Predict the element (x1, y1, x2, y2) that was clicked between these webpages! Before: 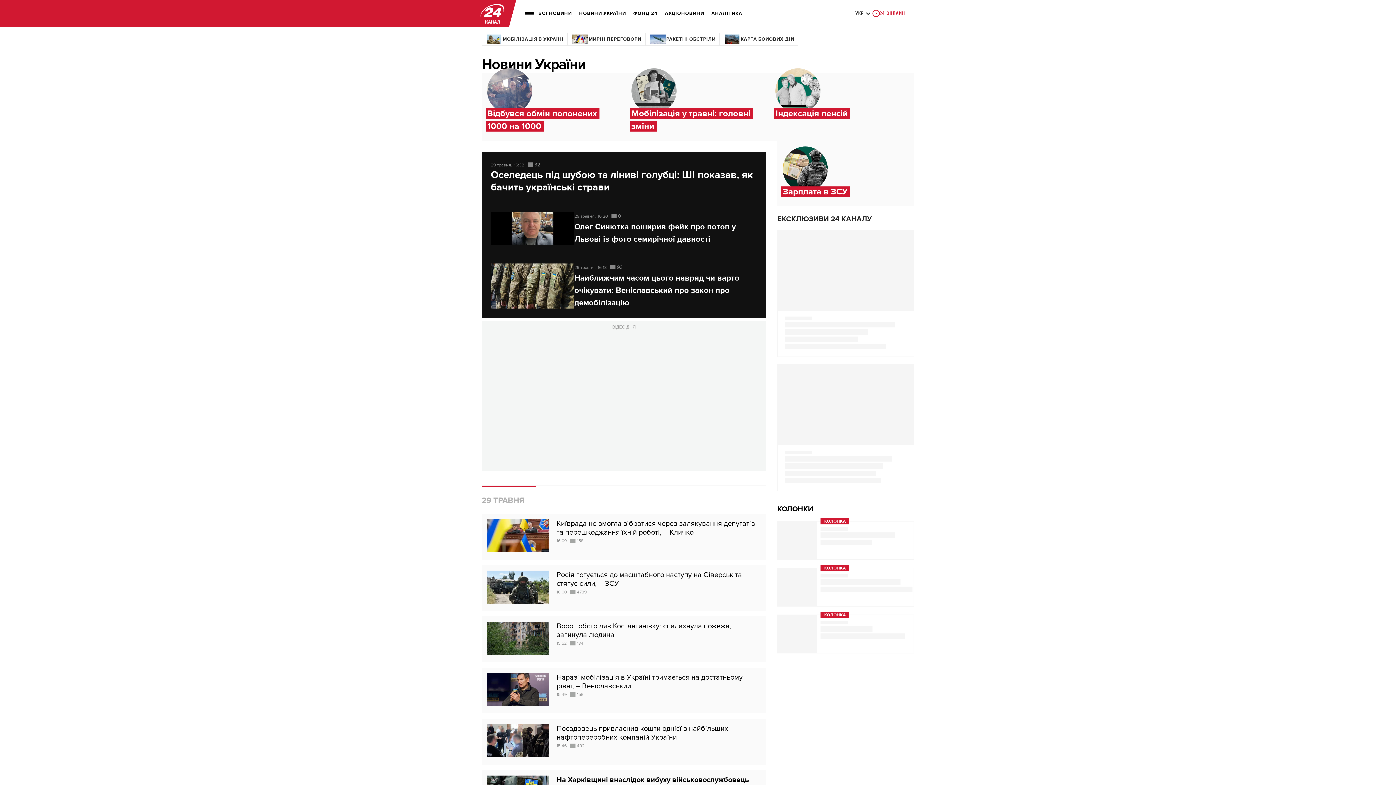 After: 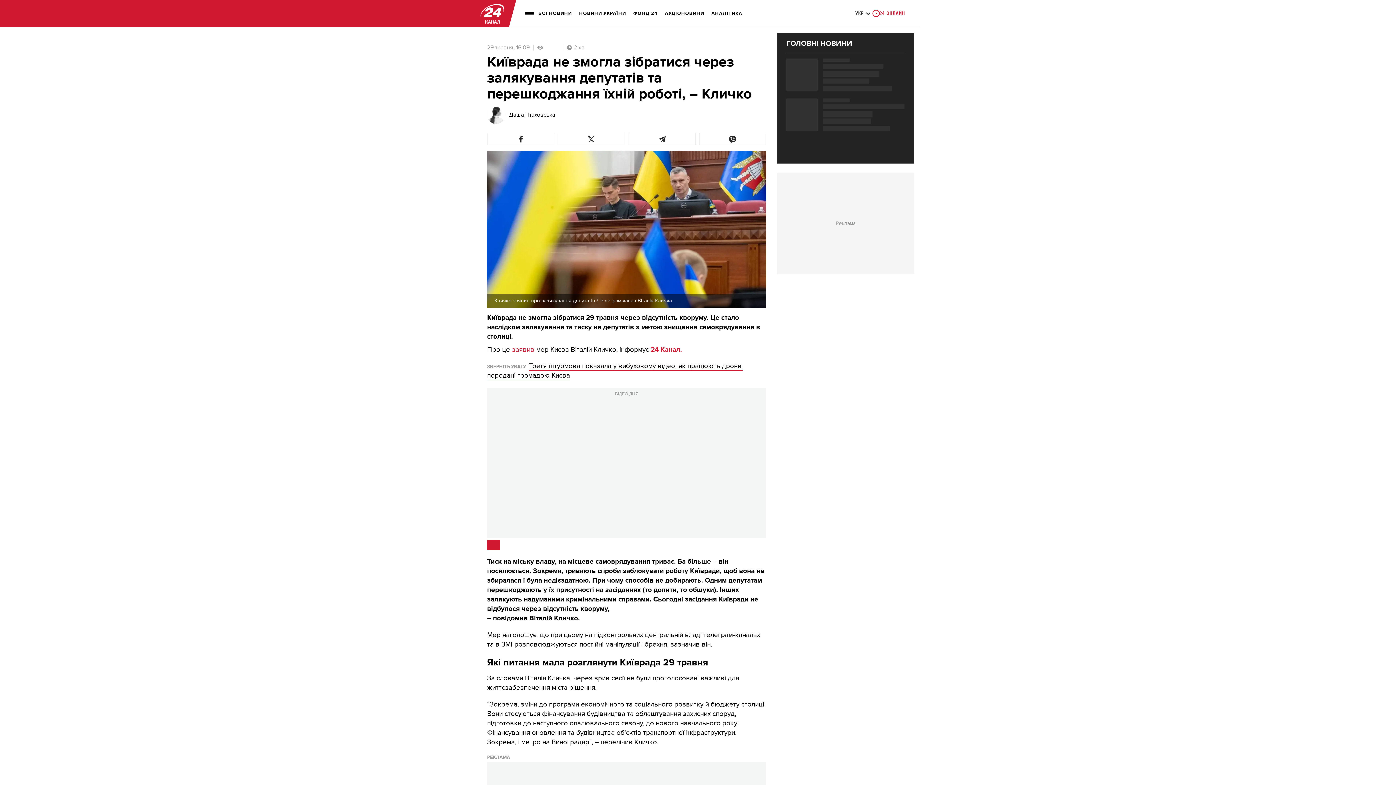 Action: label: Київрада не змогла зібратися через залякування депутатів та перешкоджання їхній роботі, – Кличко bbox: (556, 519, 759, 537)